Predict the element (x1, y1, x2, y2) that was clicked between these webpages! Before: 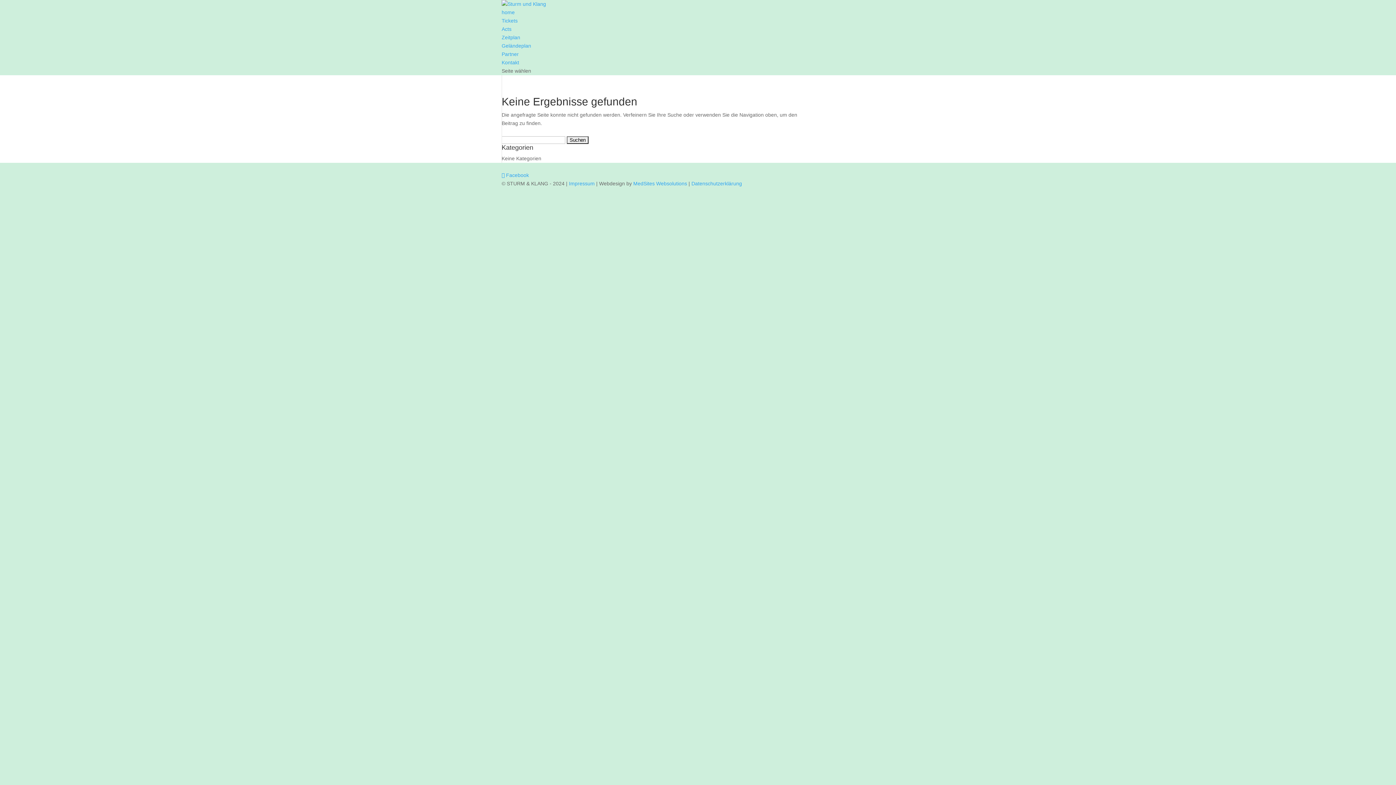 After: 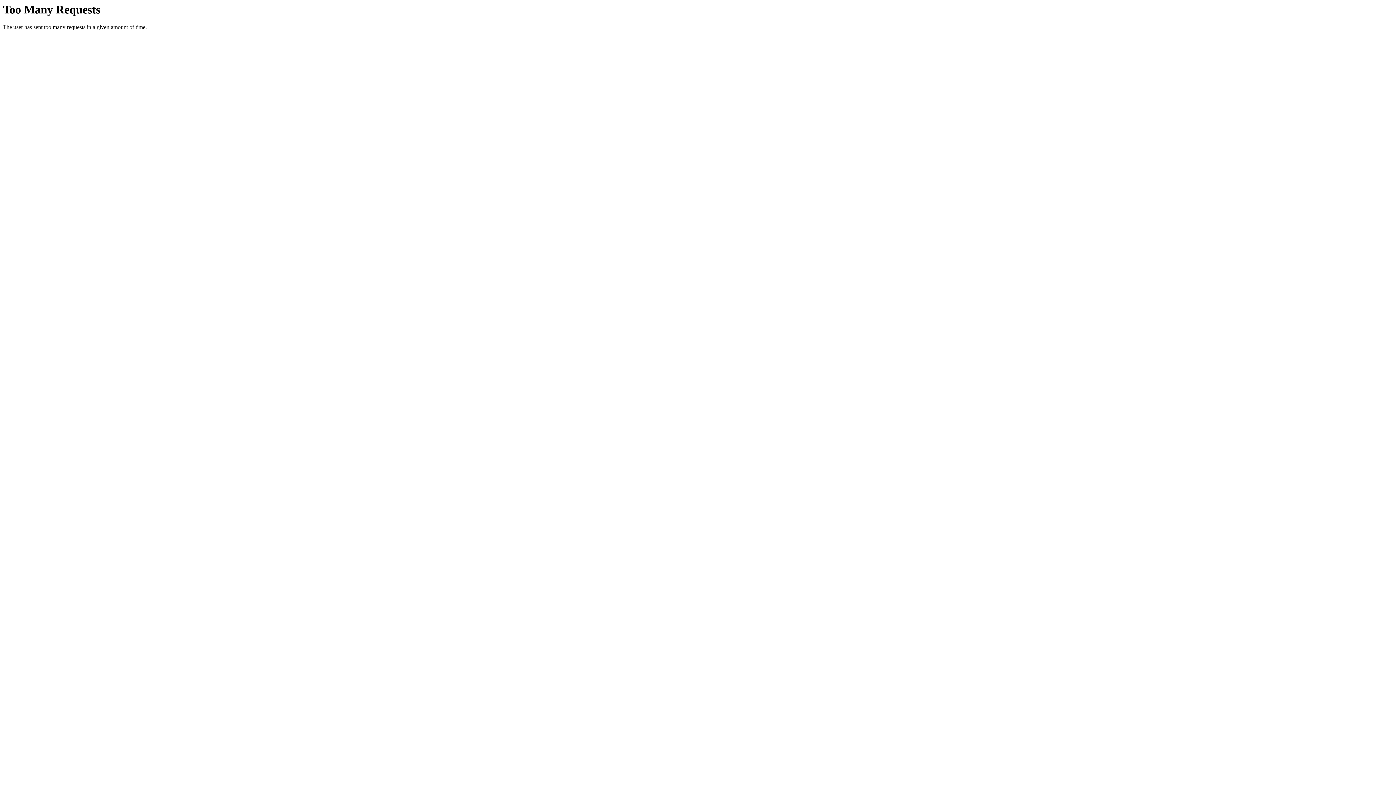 Action: label: Tickets bbox: (501, 17, 517, 23)